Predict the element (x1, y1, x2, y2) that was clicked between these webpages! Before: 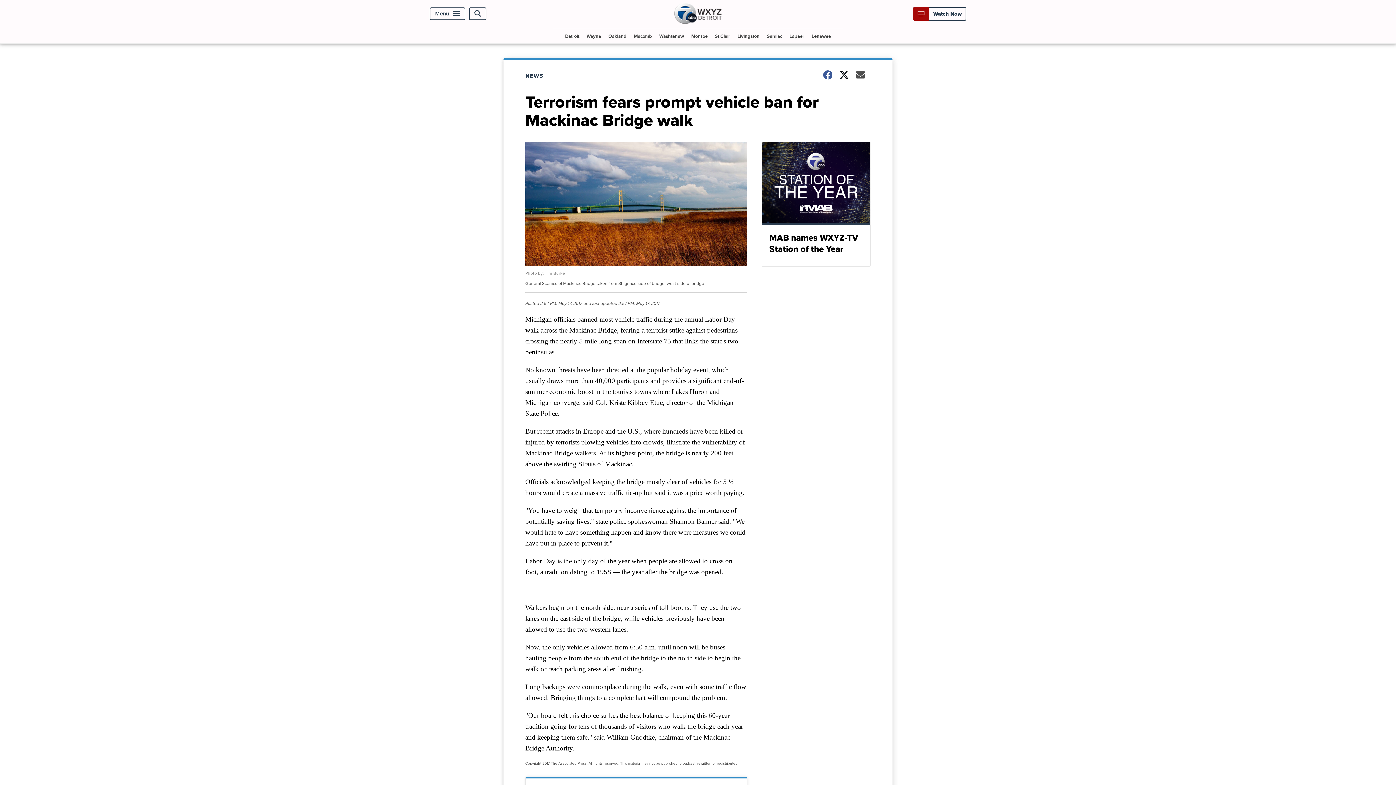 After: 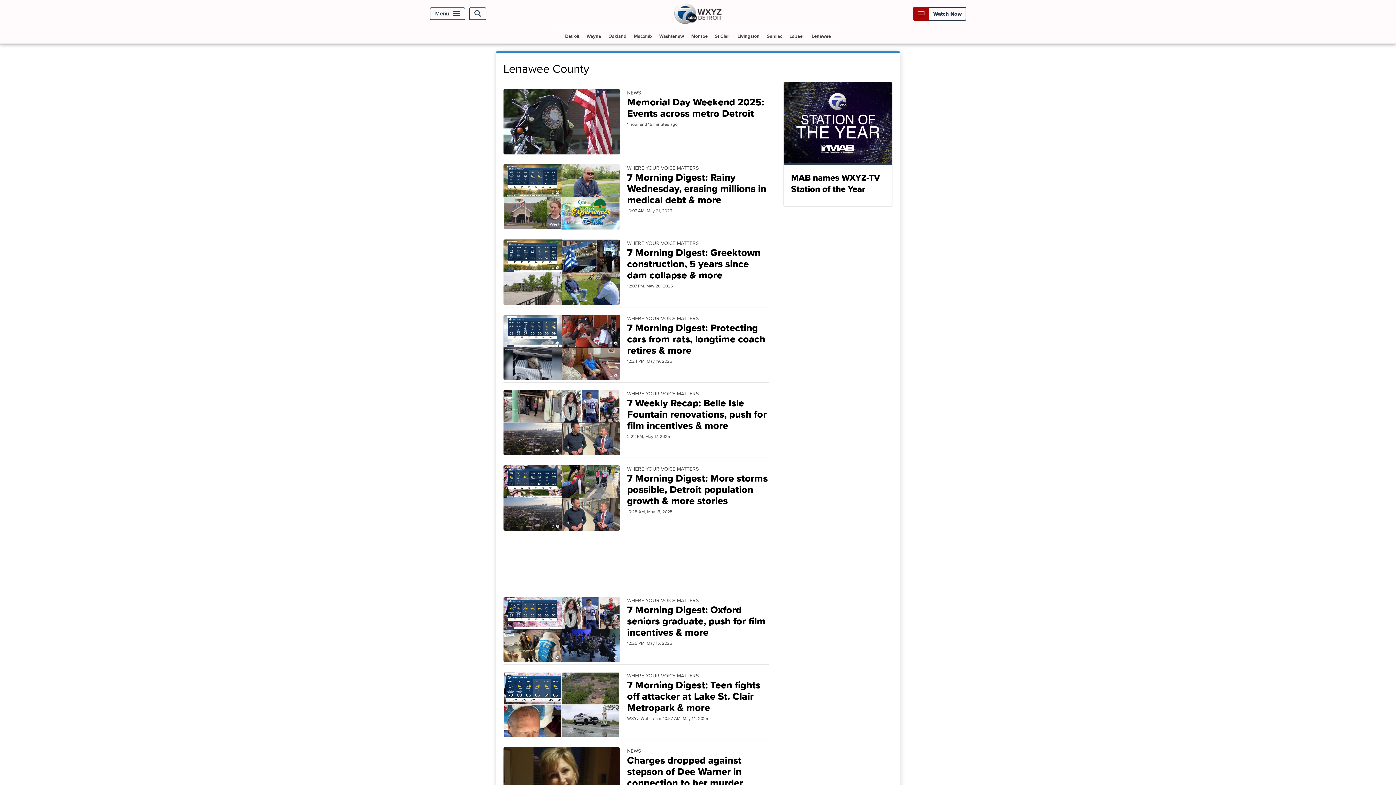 Action: bbox: (808, 29, 834, 43) label: Lenawee